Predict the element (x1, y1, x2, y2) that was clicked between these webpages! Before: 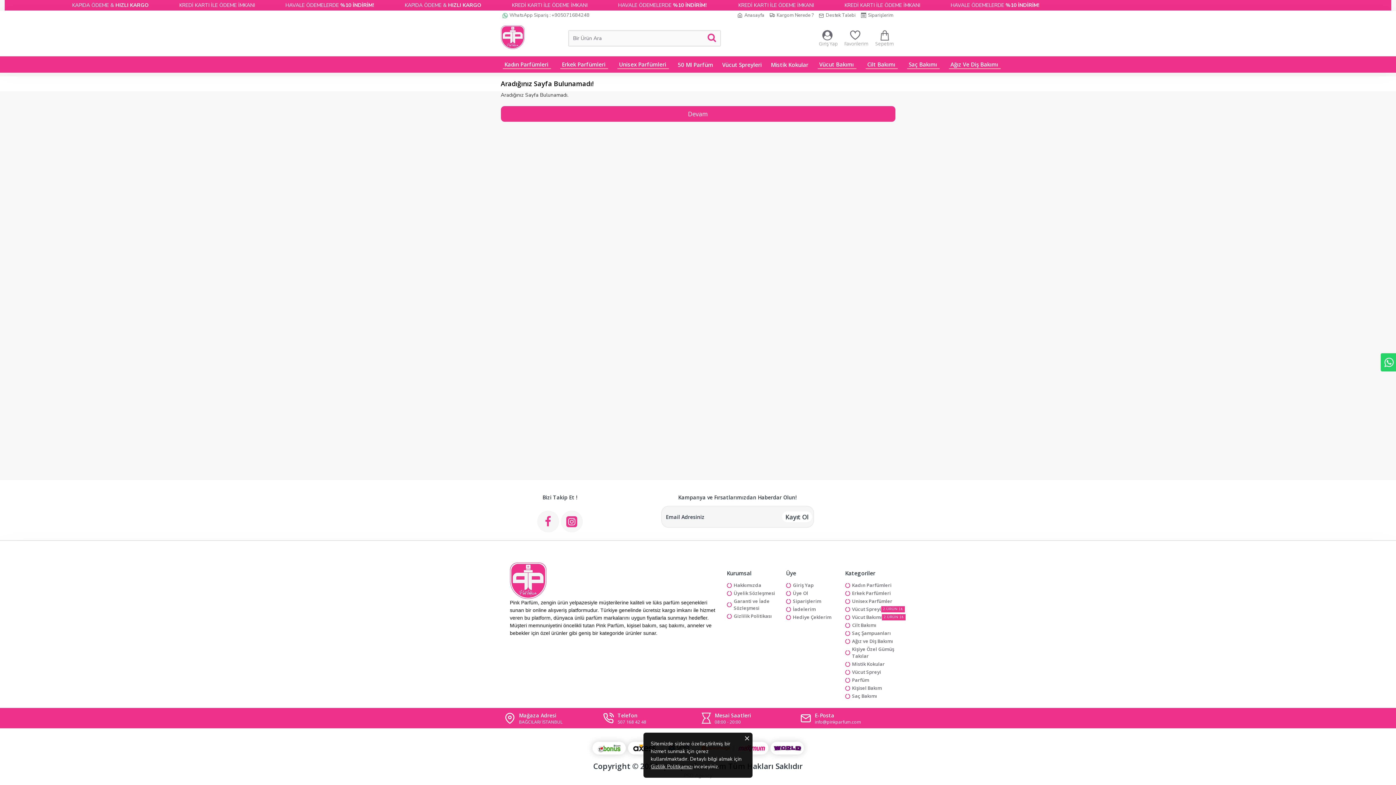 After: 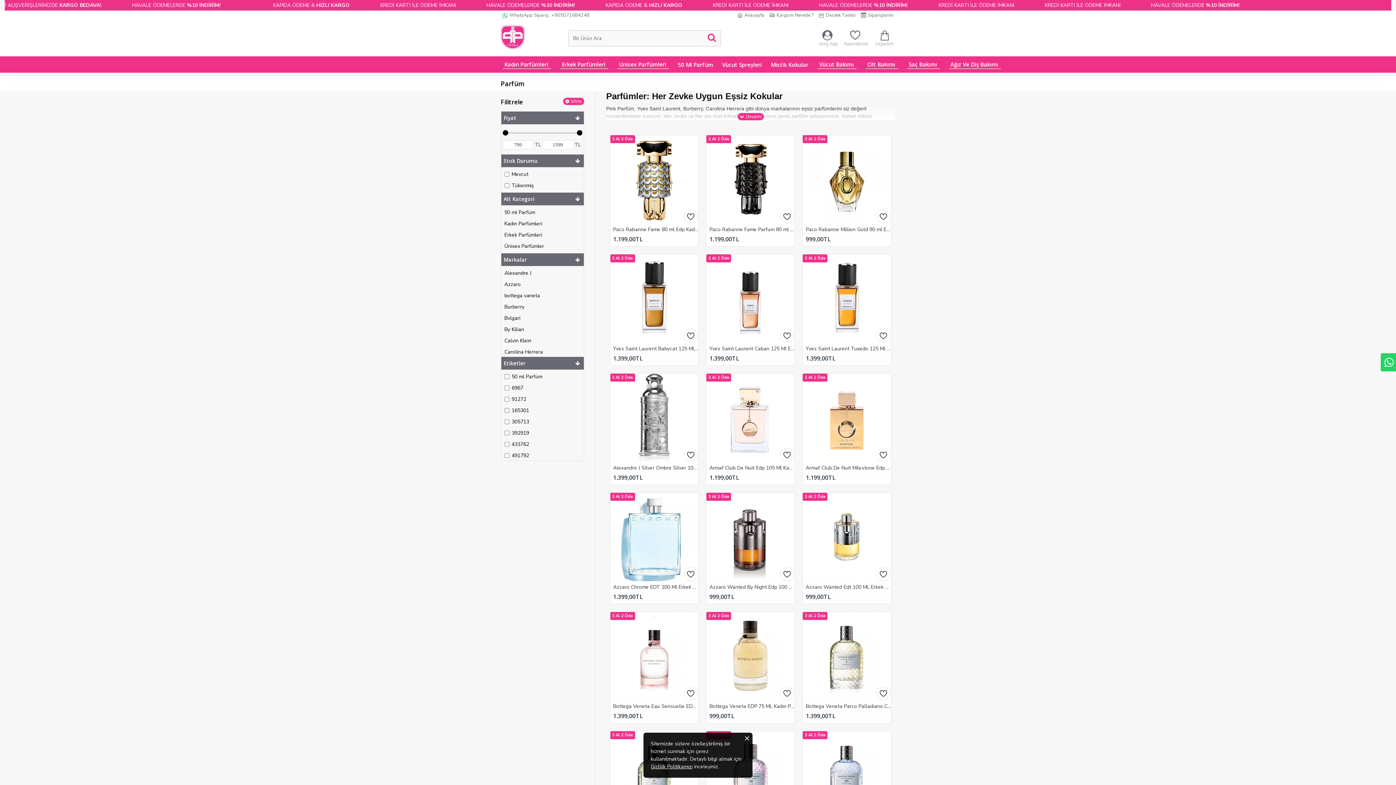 Action: bbox: (845, 677, 869, 685) label: Parfüm